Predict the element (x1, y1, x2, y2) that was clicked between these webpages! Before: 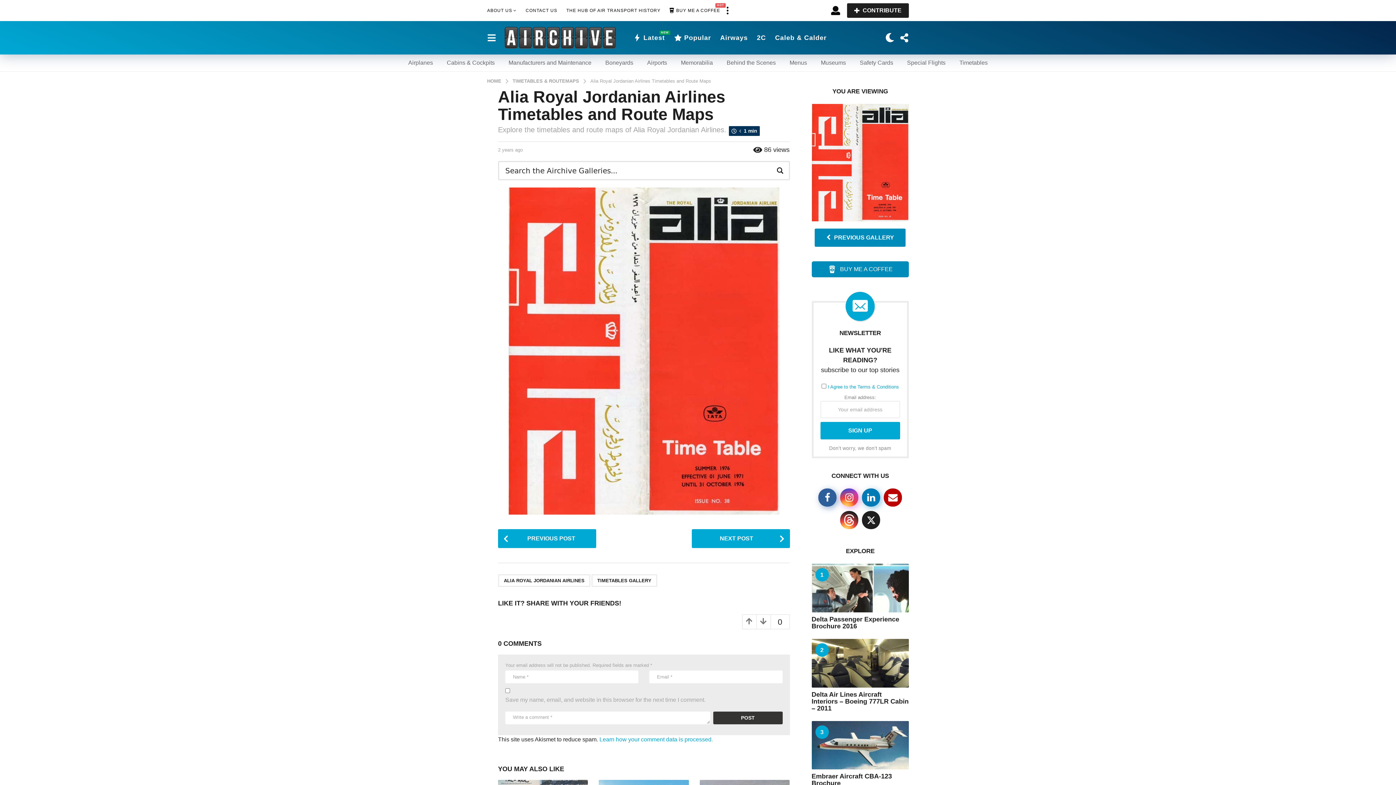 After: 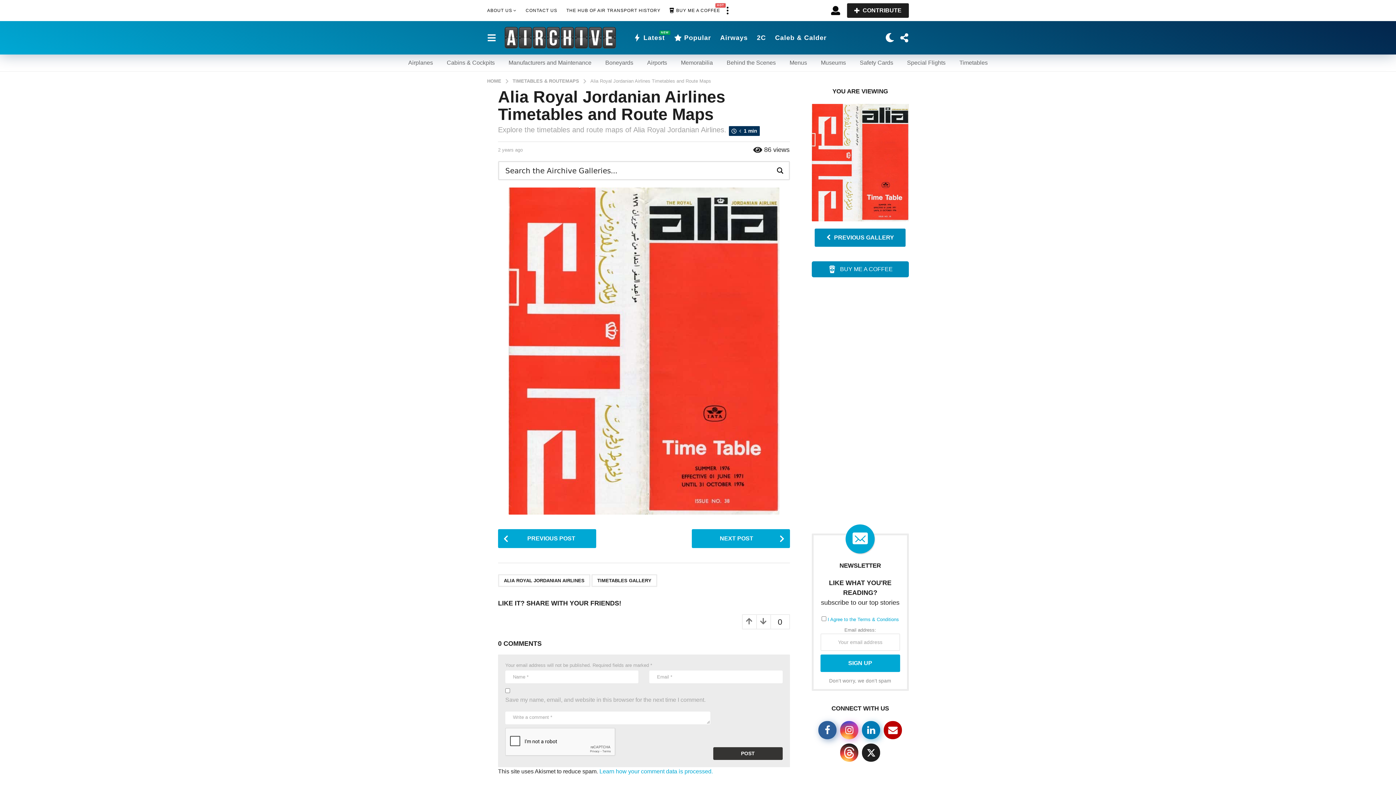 Action: bbox: (900, 30, 909, 45)